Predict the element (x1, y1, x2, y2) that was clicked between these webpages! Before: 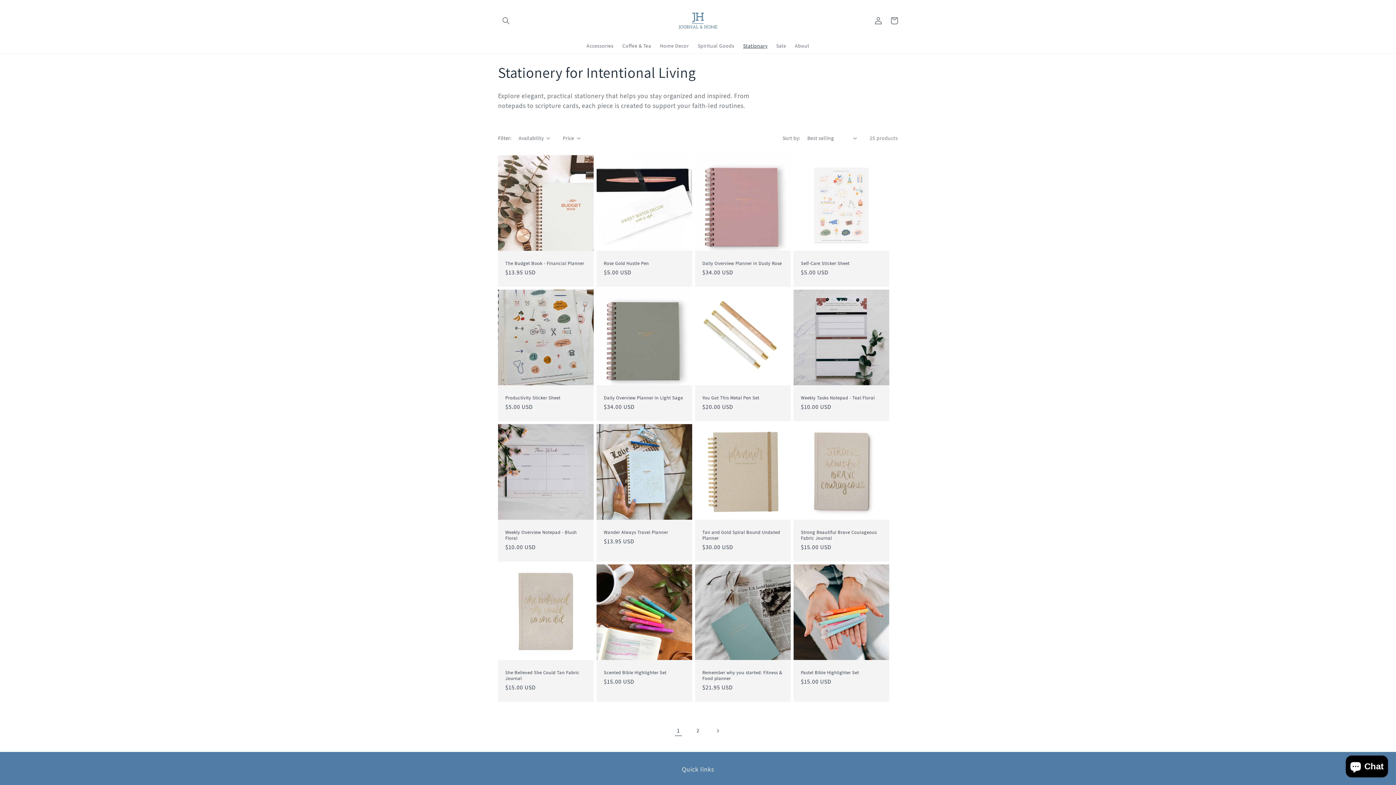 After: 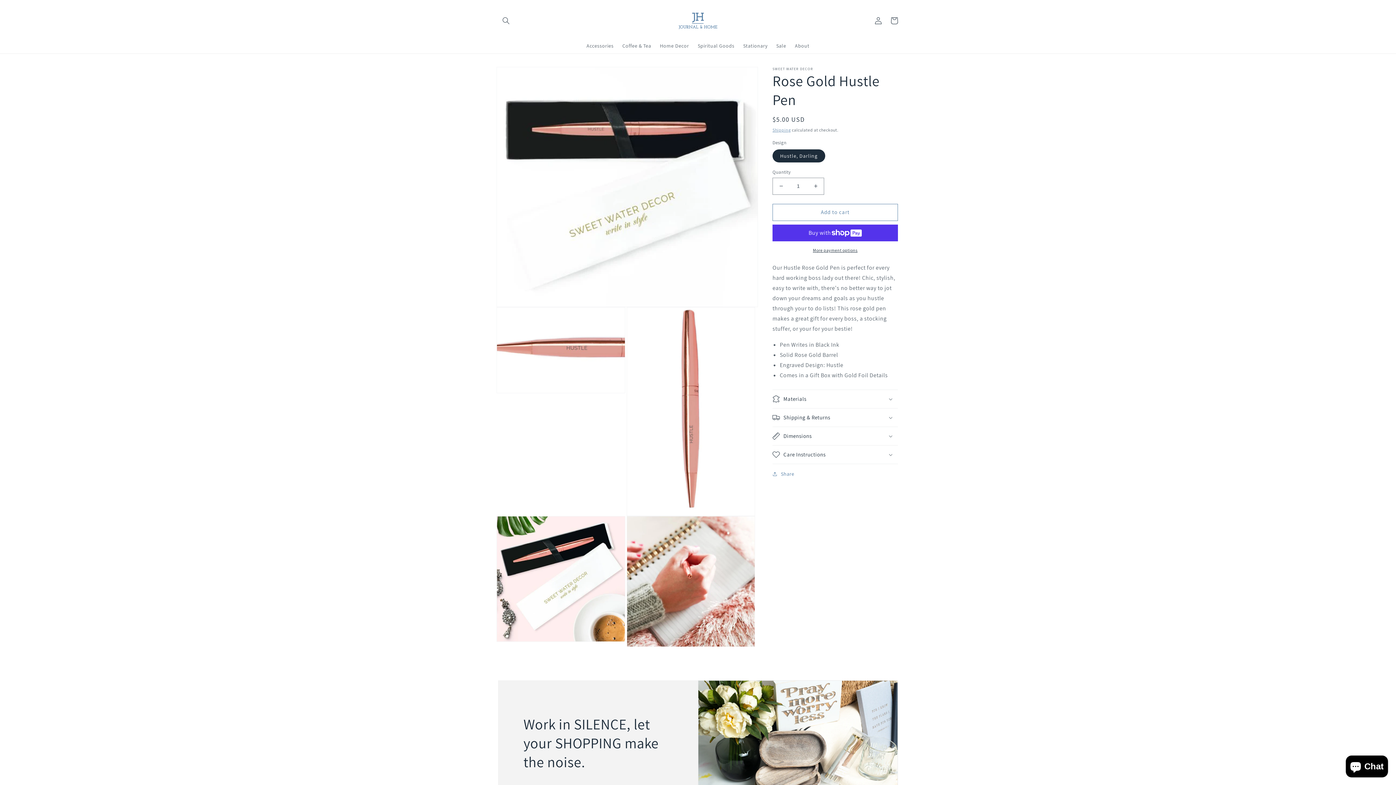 Action: label: Rose Gold Hustle Pen bbox: (604, 260, 685, 266)